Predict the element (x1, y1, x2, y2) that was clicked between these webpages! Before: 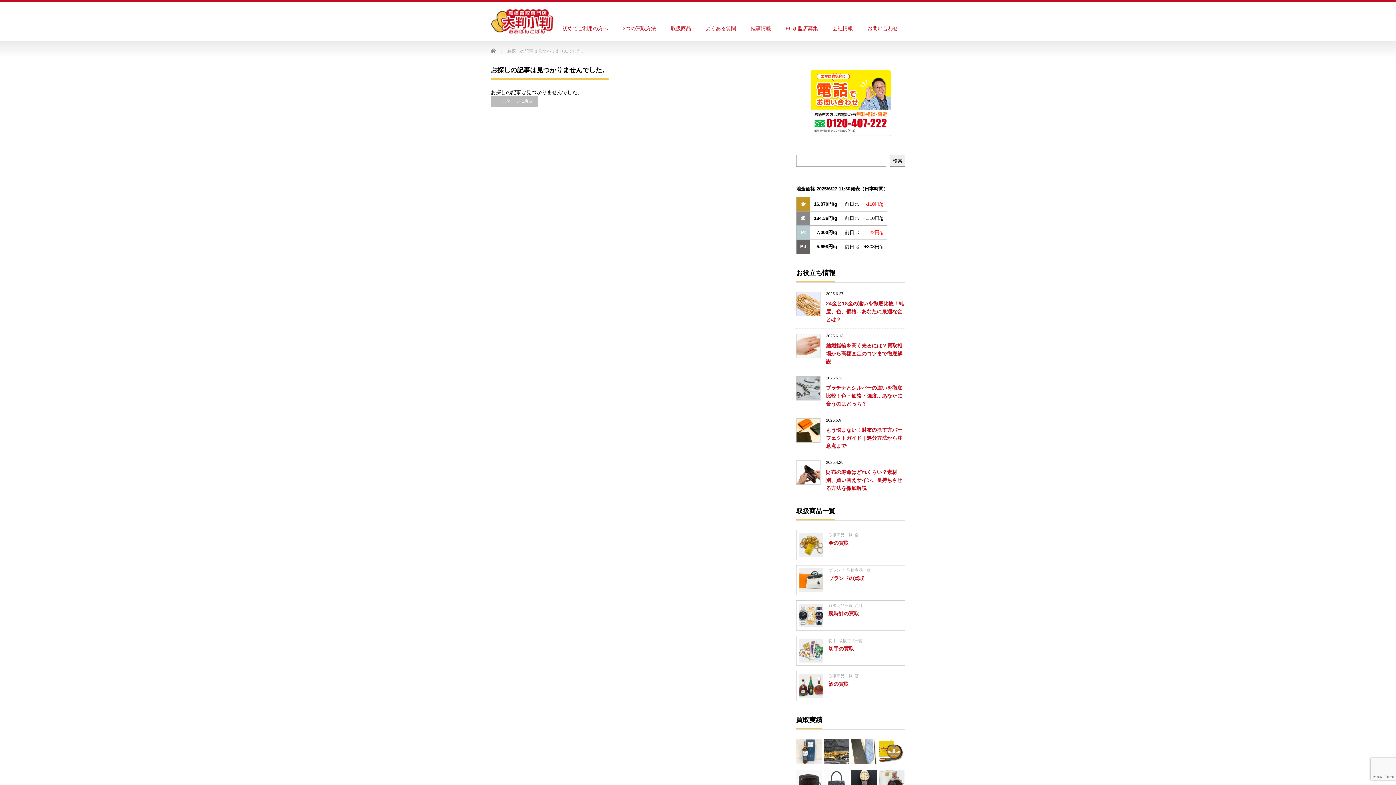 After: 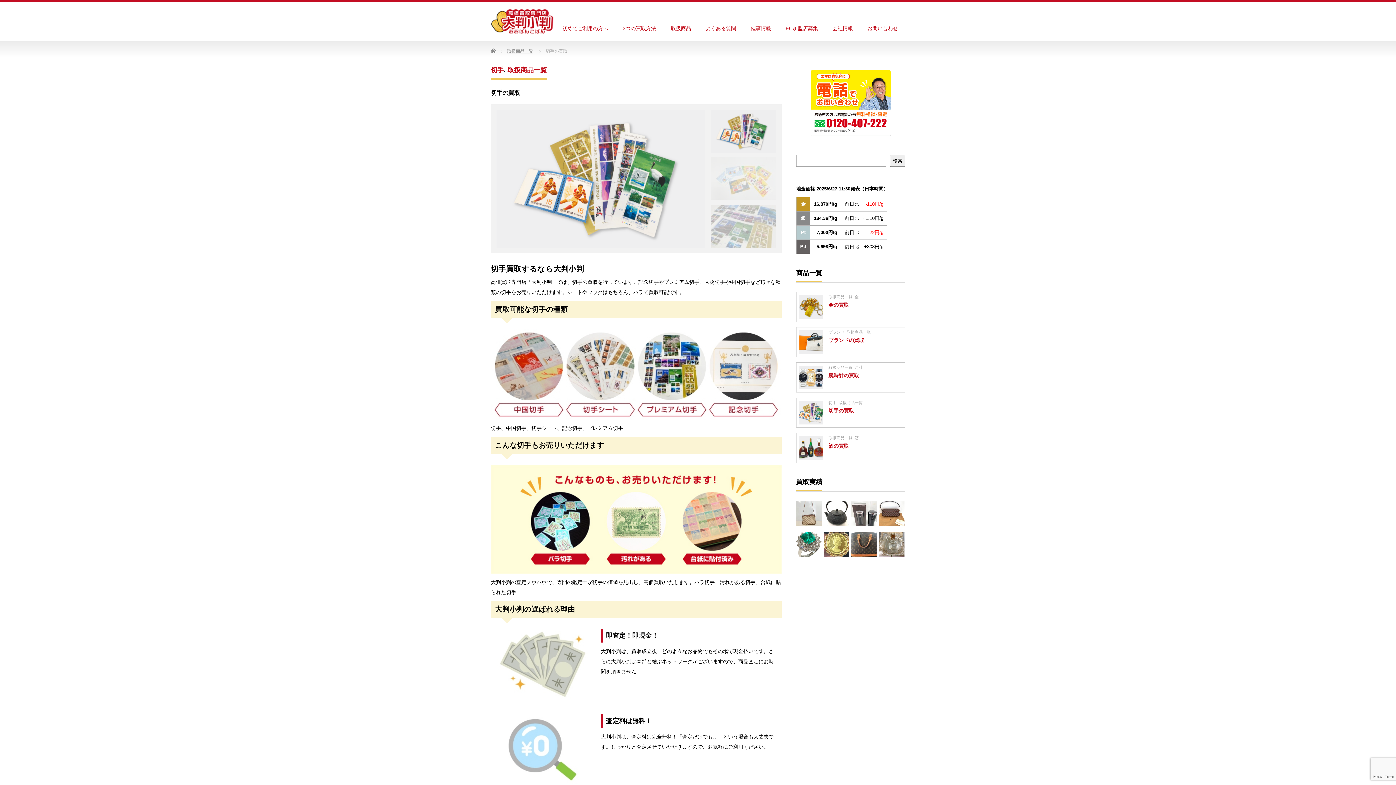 Action: bbox: (828, 638, 836, 643) label: 切手